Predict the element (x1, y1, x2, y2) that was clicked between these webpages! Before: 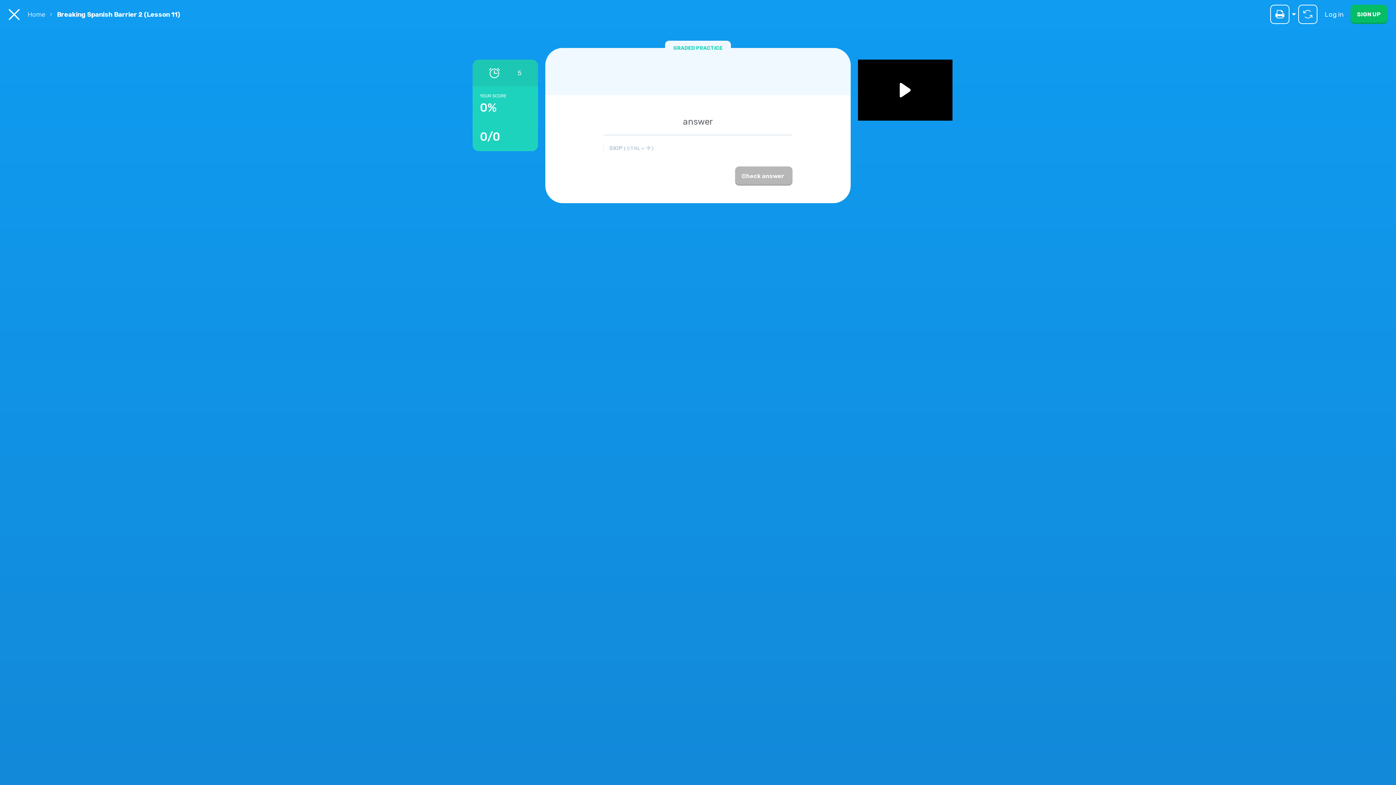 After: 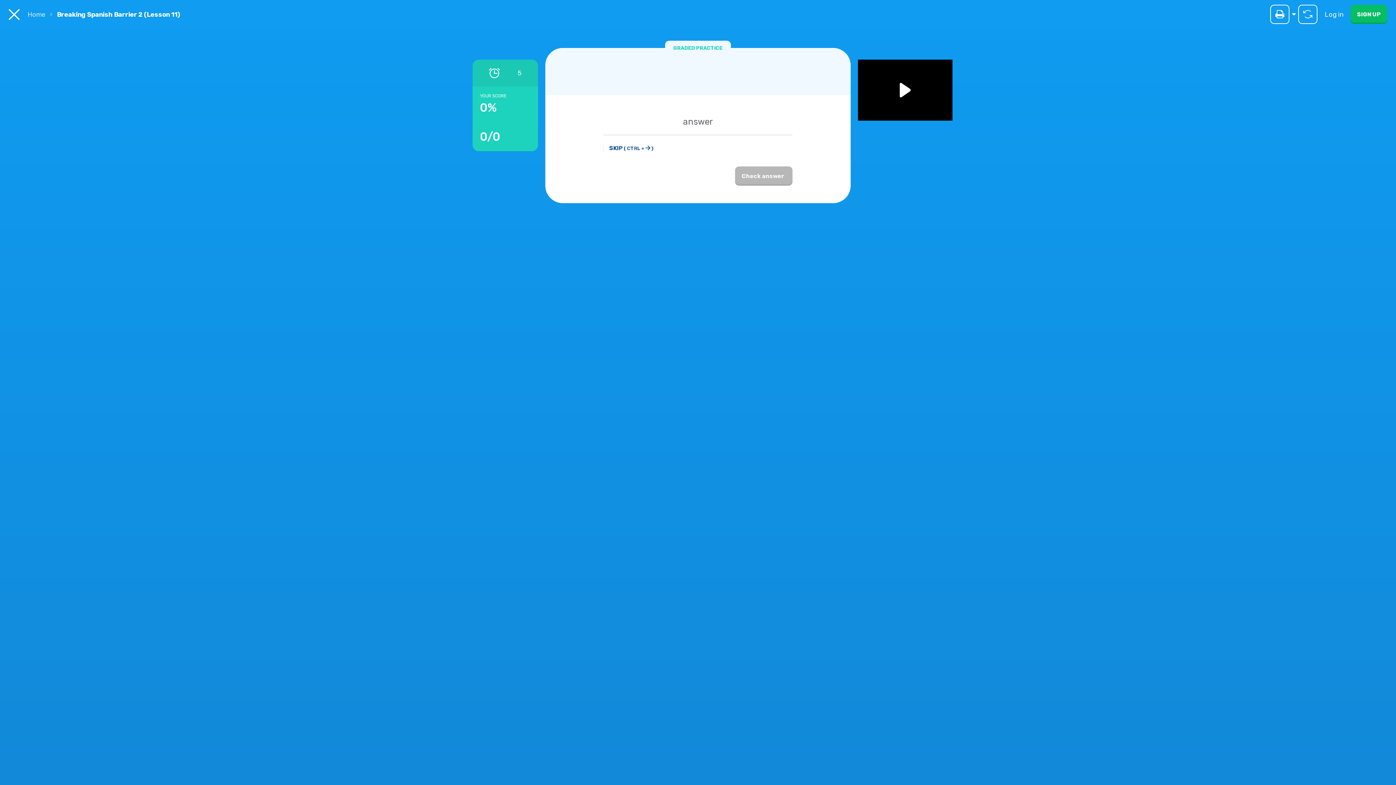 Action: label: SKIP ( CTRL +  ) bbox: (603, 144, 653, 151)